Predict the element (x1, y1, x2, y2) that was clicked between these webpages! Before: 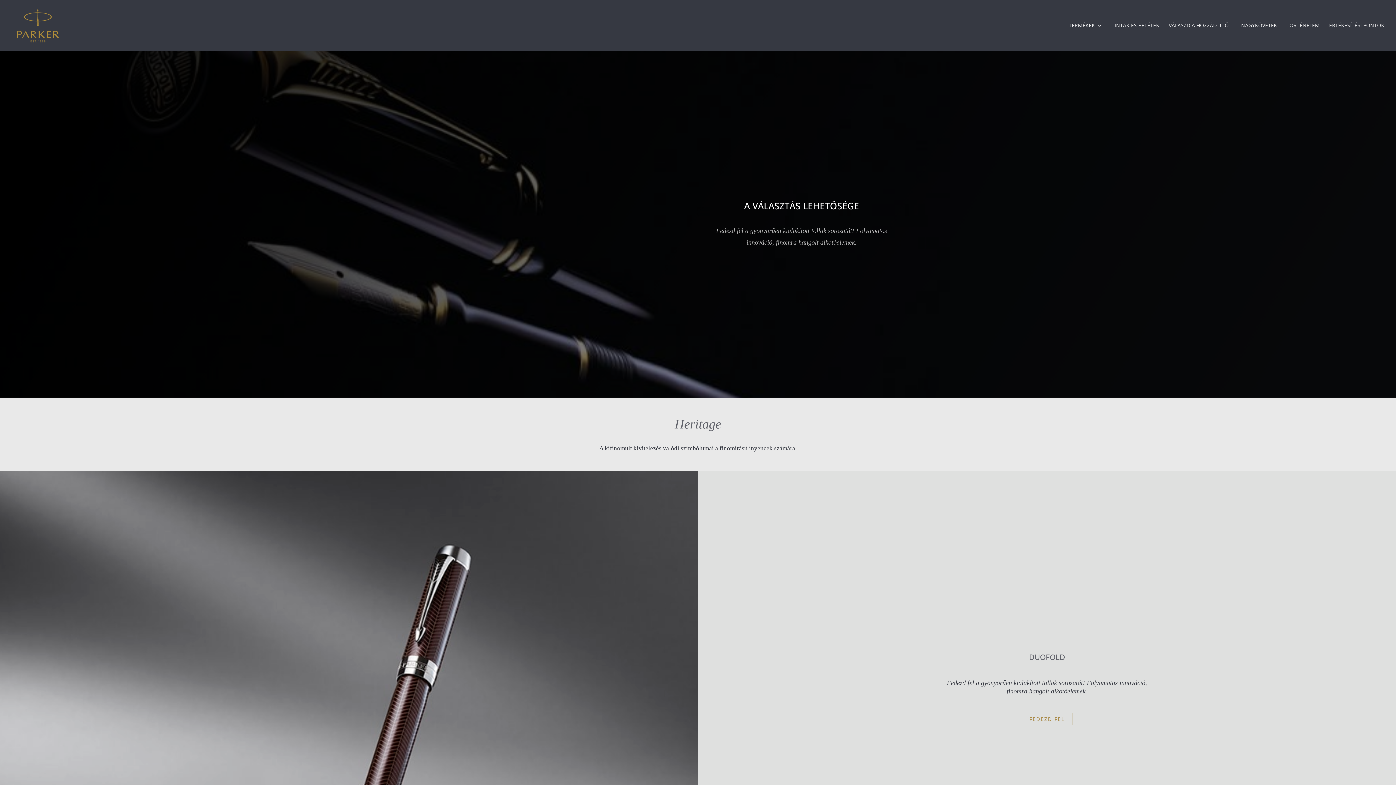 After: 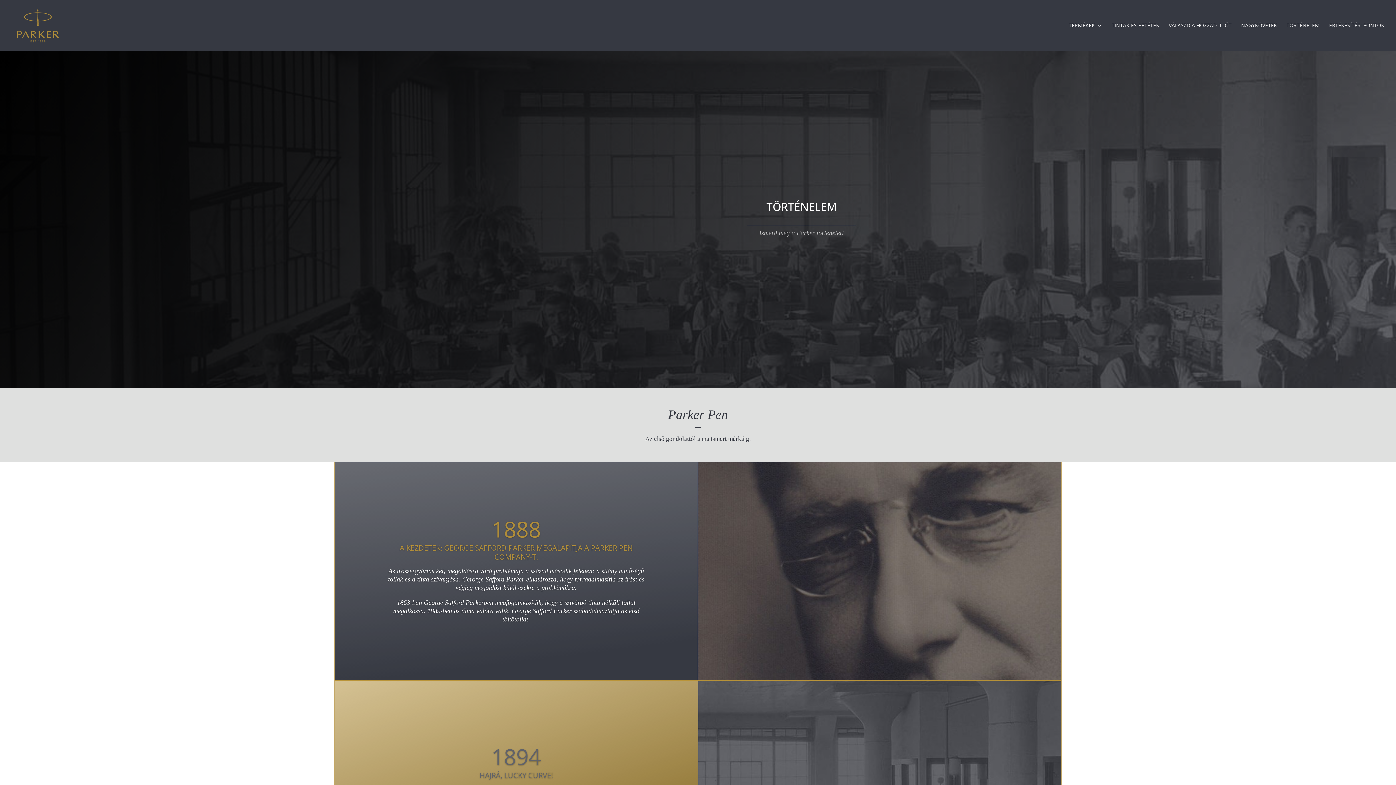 Action: label: TÖRTÉNELEM bbox: (1286, 22, 1320, 50)